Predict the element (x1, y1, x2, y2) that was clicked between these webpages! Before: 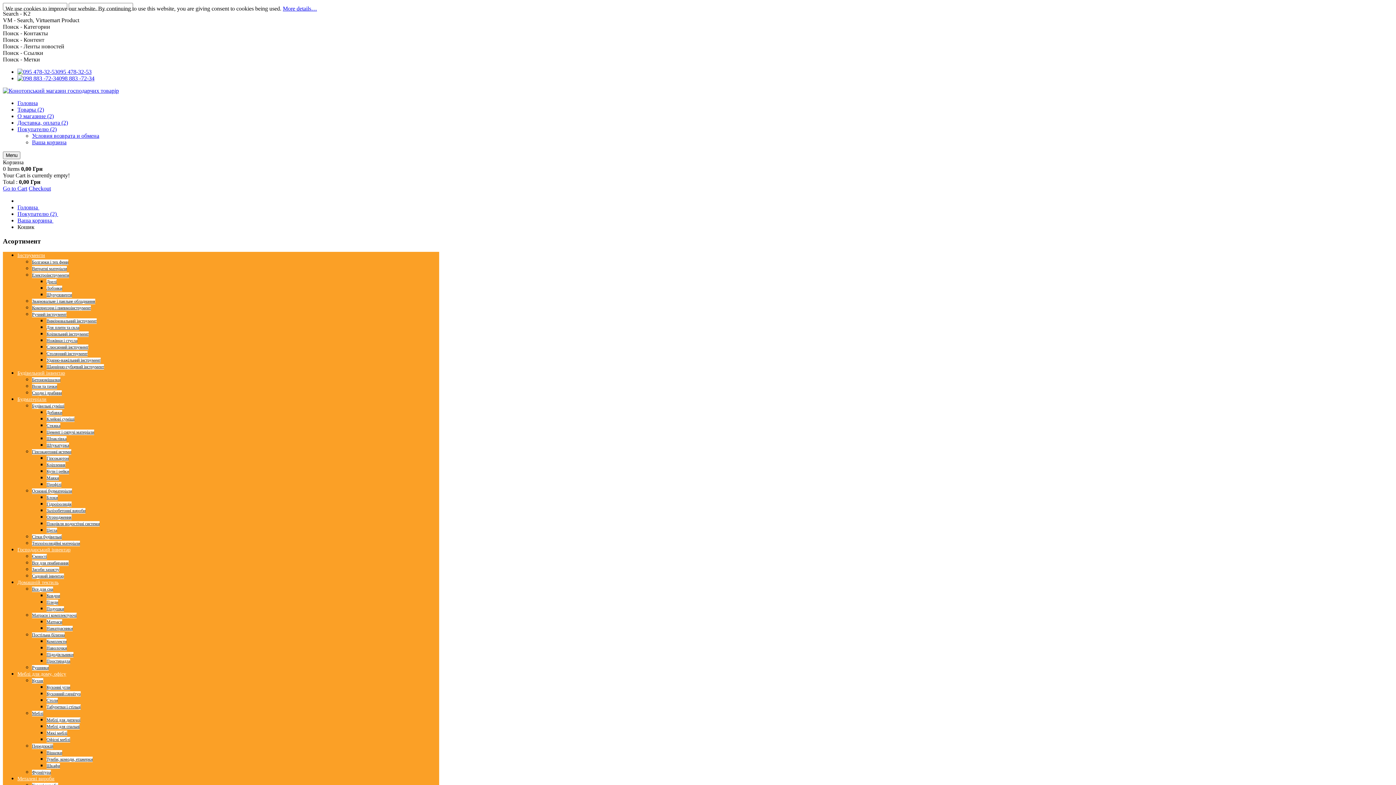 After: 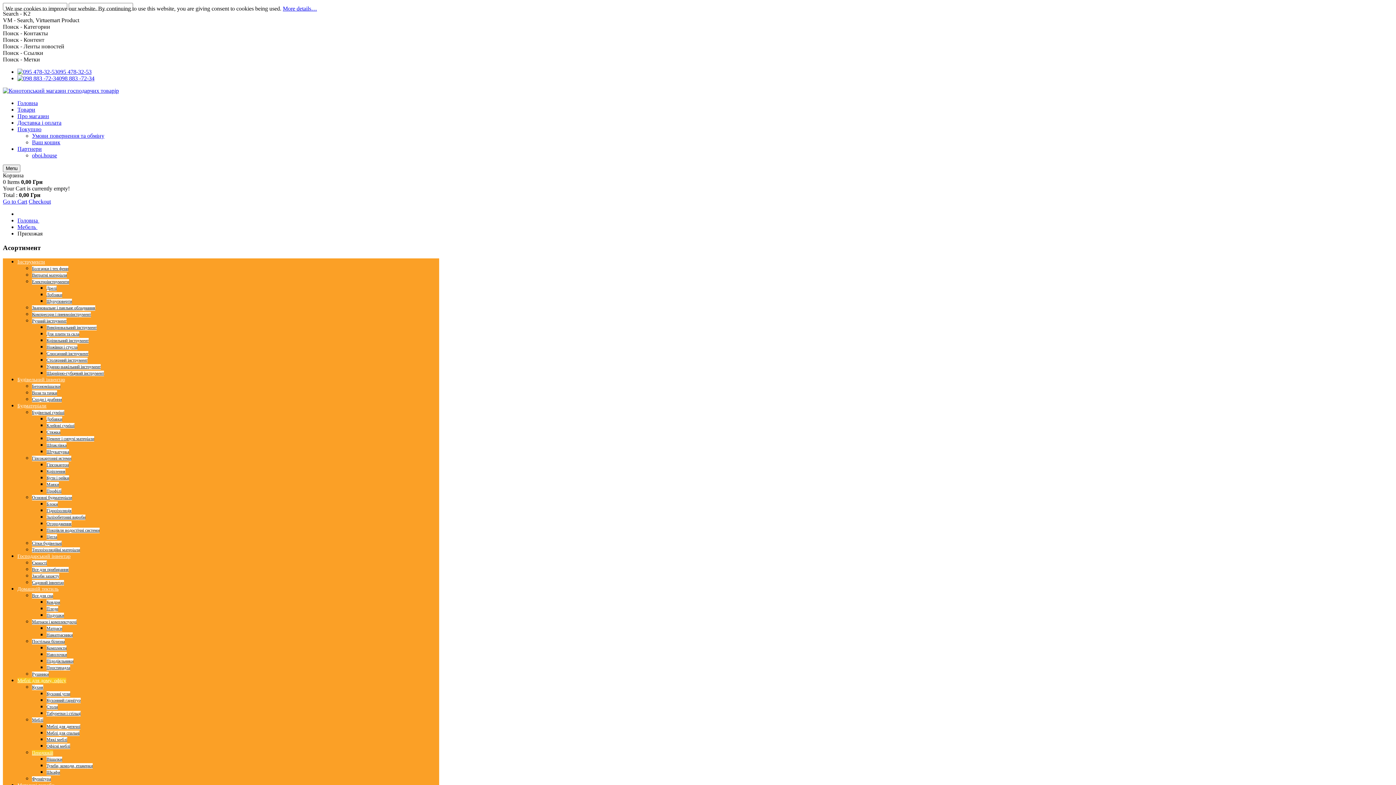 Action: label: Передпокій bbox: (32, 744, 53, 749)